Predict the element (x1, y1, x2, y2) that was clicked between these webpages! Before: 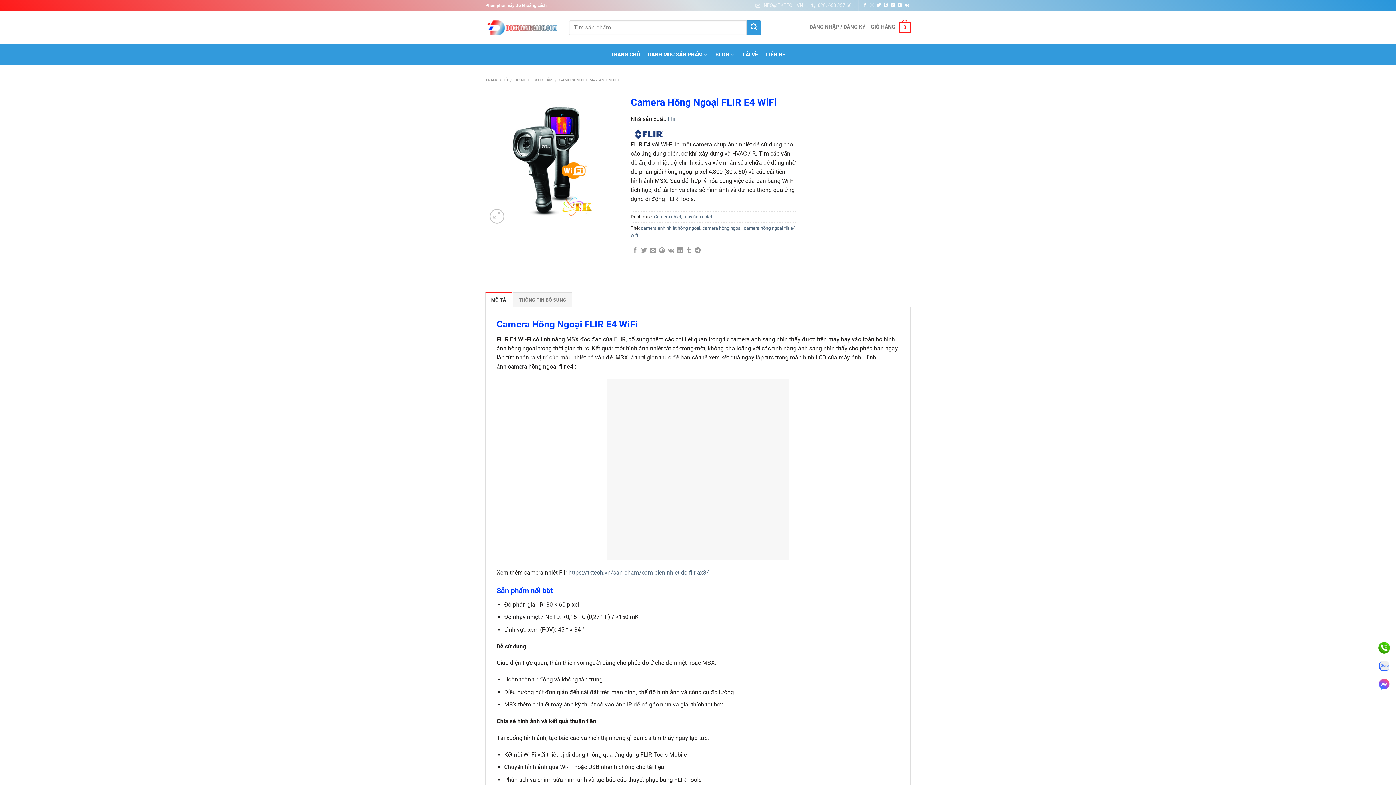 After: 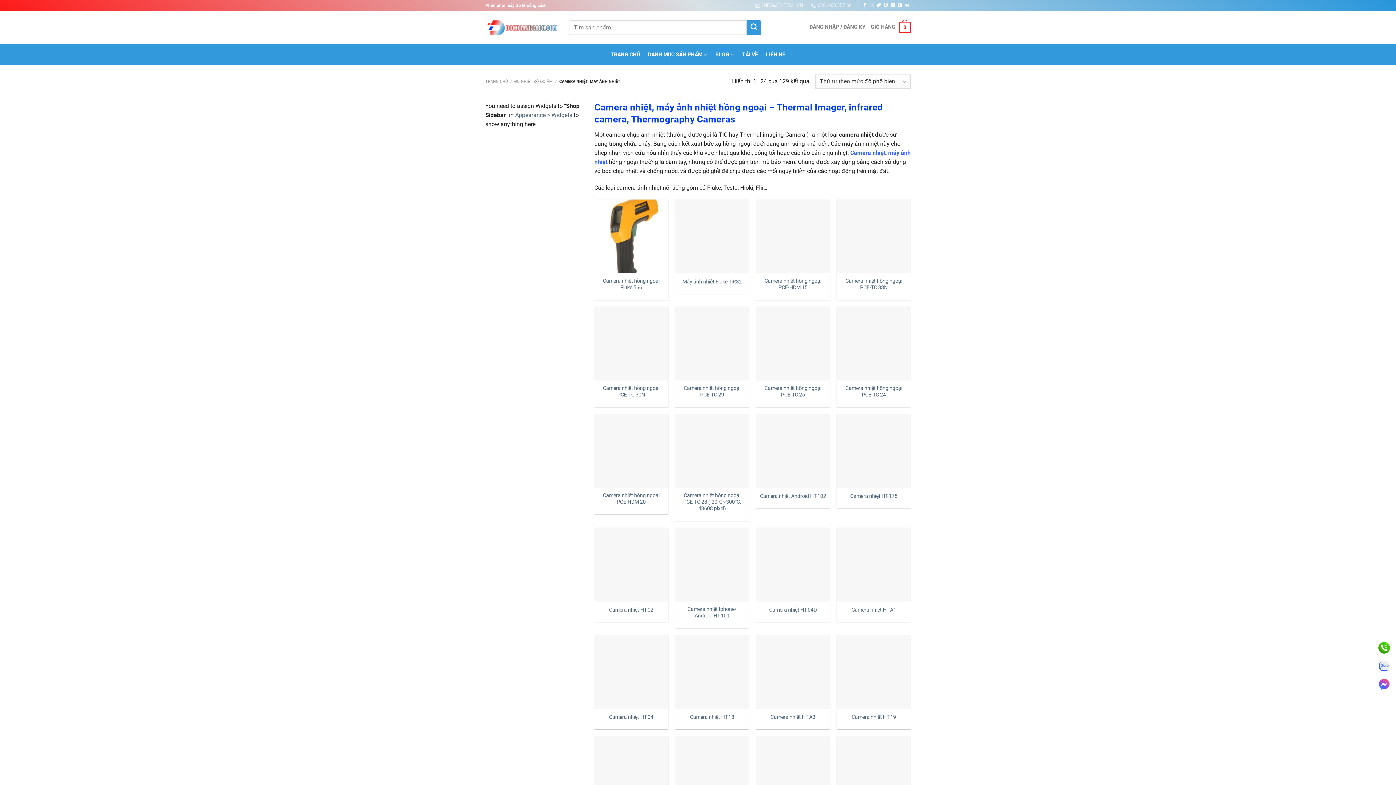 Action: bbox: (654, 214, 712, 219) label: Camera nhiệt, máy ảnh nhiệt